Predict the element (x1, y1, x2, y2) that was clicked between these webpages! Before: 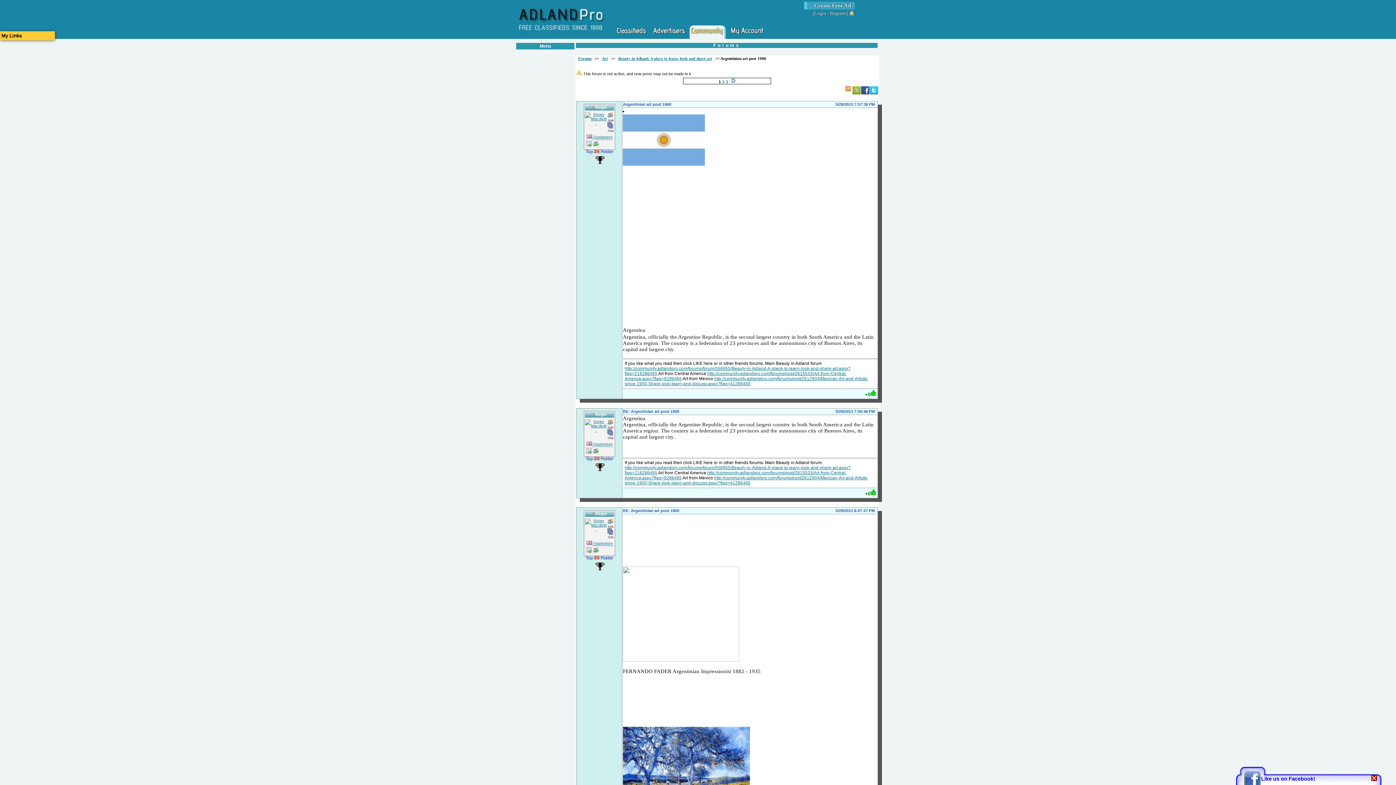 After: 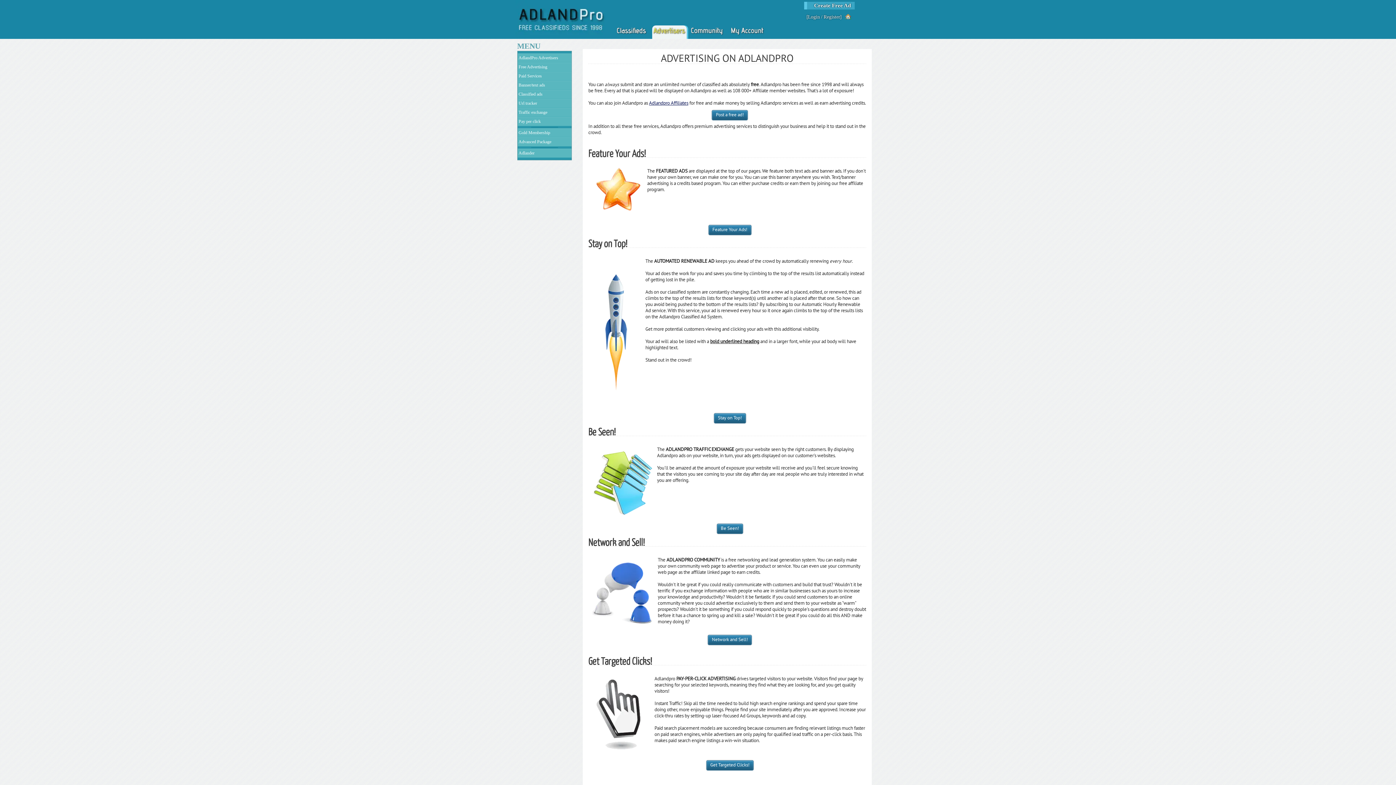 Action: bbox: (652, 25, 686, 38)